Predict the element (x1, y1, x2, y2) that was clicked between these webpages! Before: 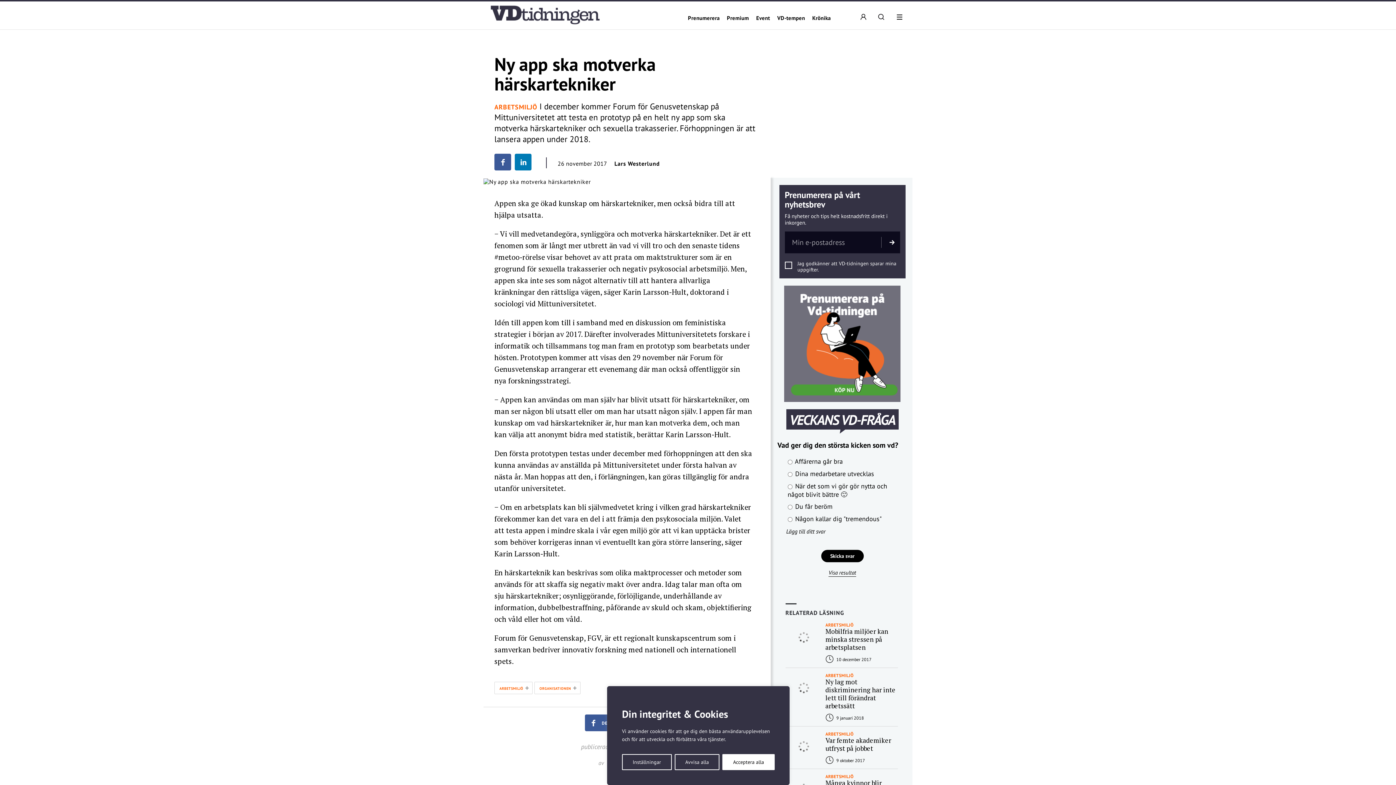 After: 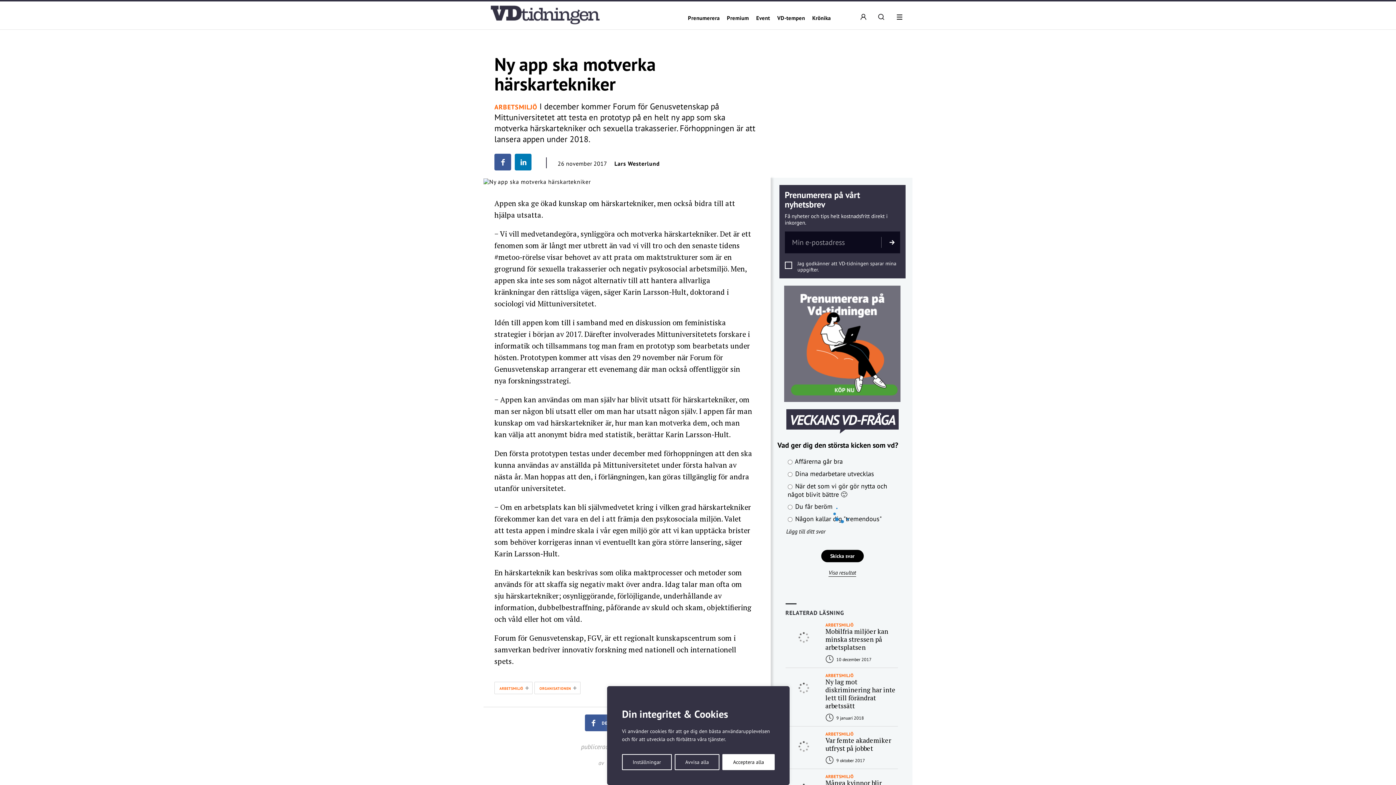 Action: label: Visa resultat bbox: (828, 569, 856, 576)